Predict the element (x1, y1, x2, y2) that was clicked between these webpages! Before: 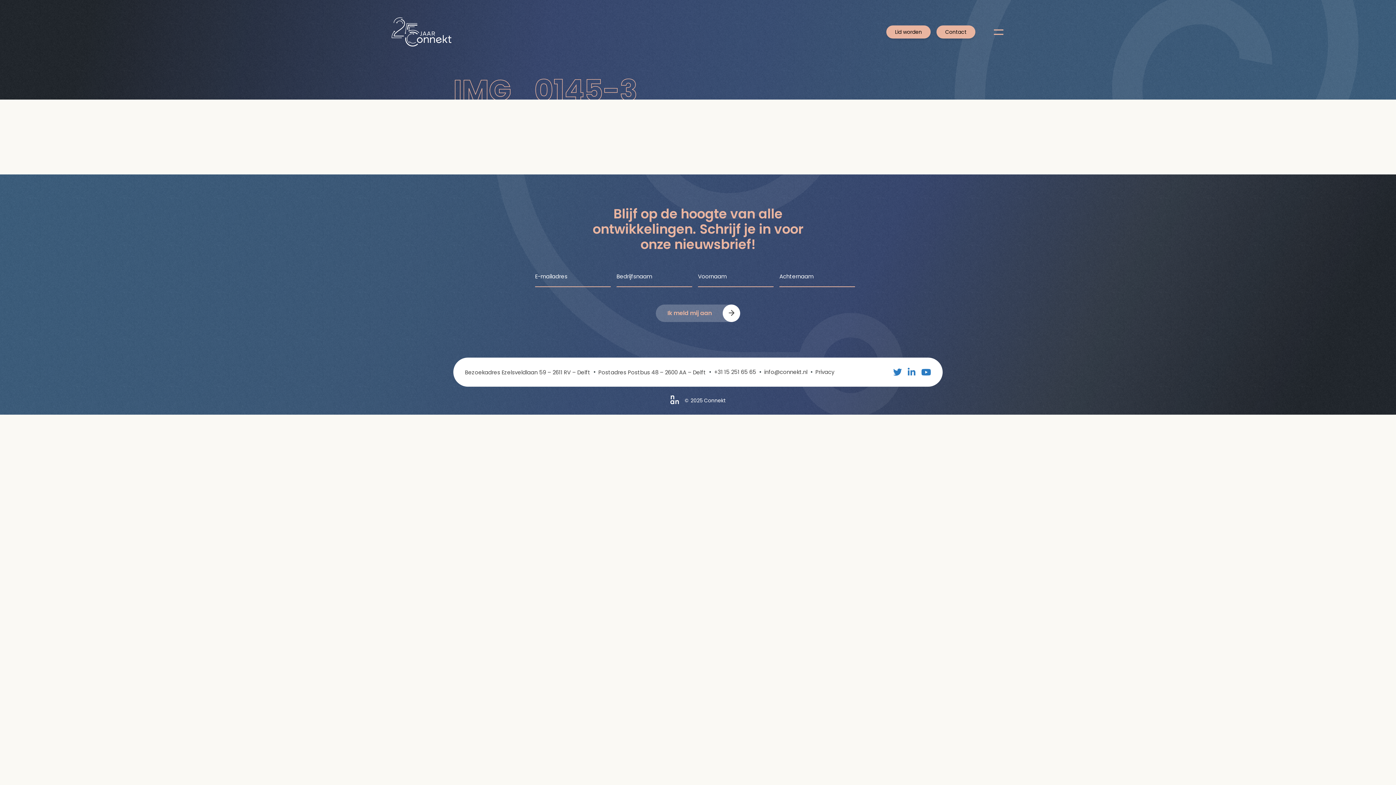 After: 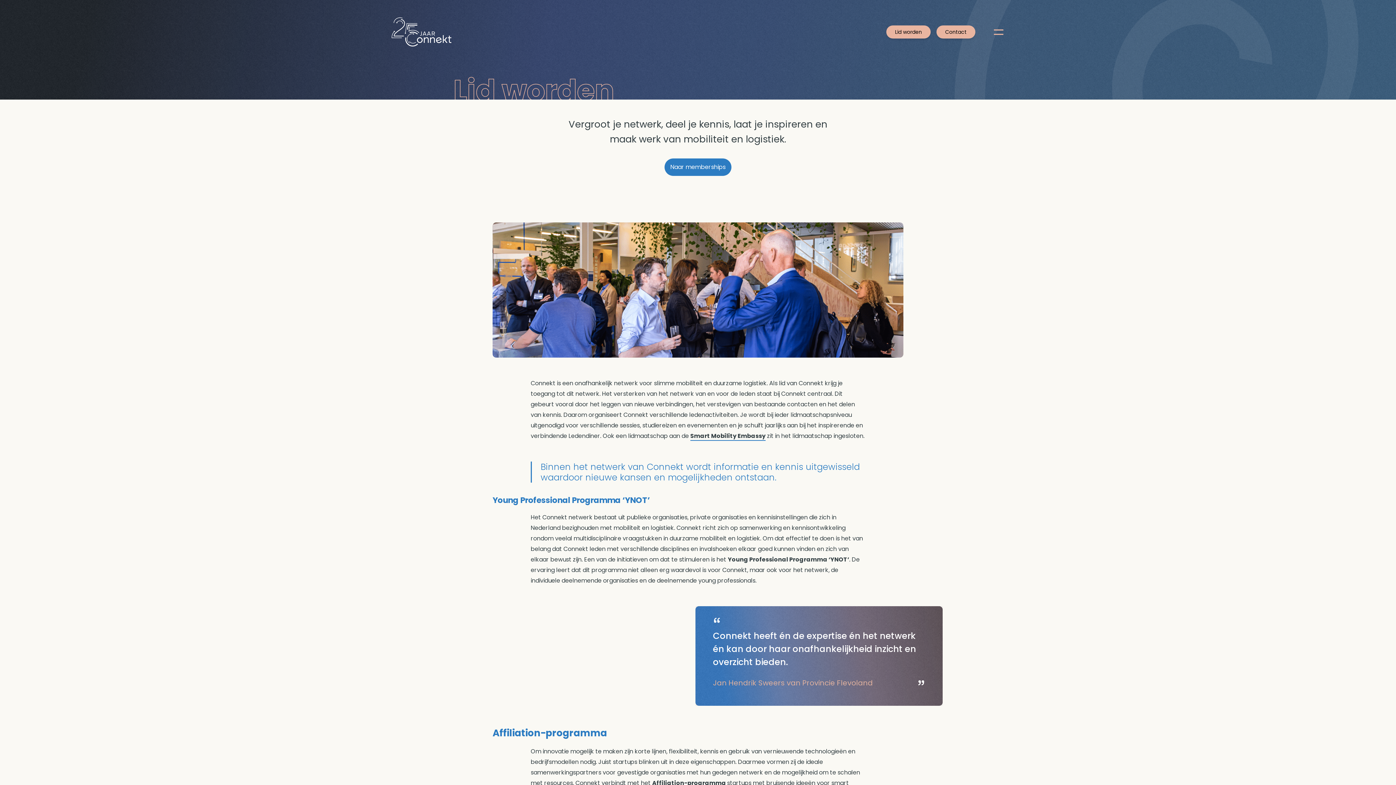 Action: bbox: (886, 25, 930, 38) label: Lid worden